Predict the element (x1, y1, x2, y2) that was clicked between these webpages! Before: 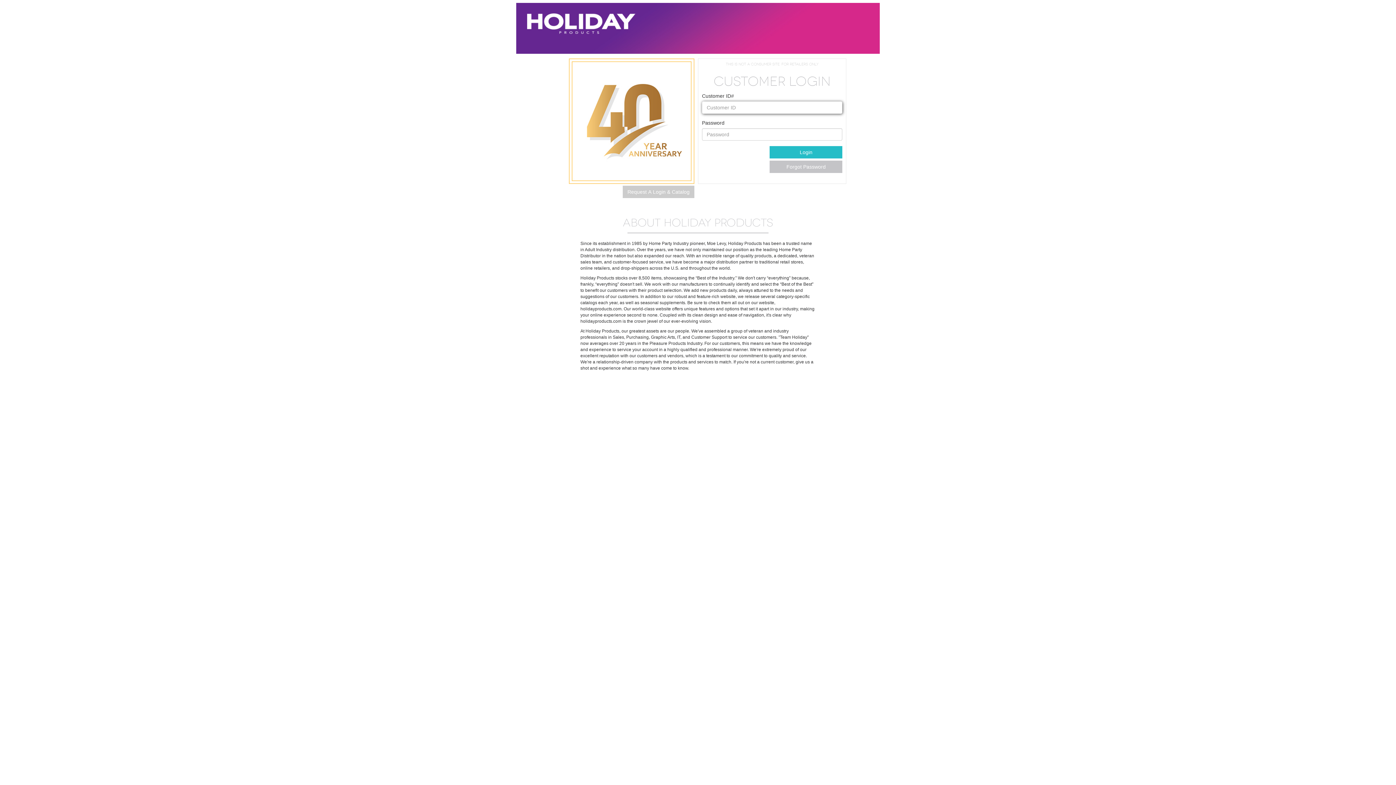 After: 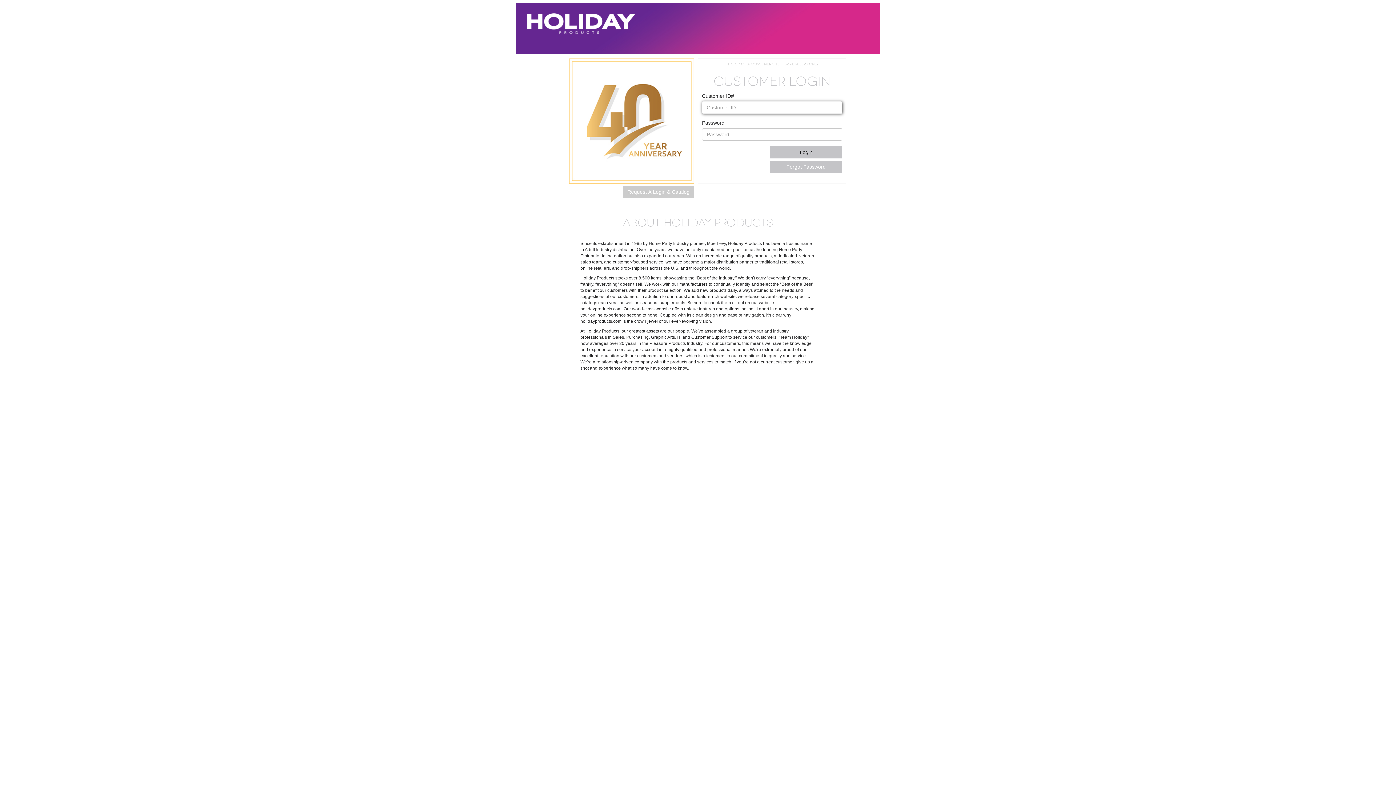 Action: bbox: (769, 146, 842, 158) label: Login